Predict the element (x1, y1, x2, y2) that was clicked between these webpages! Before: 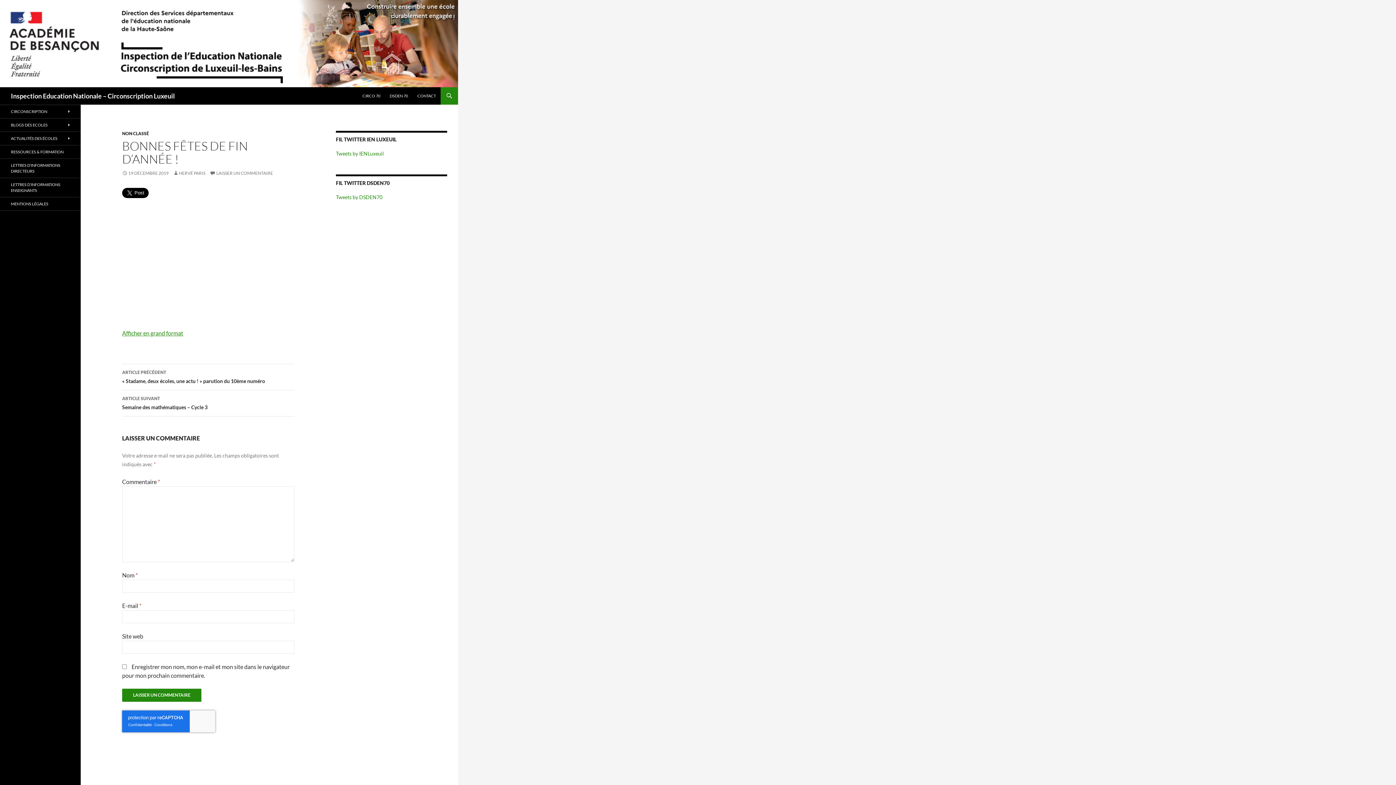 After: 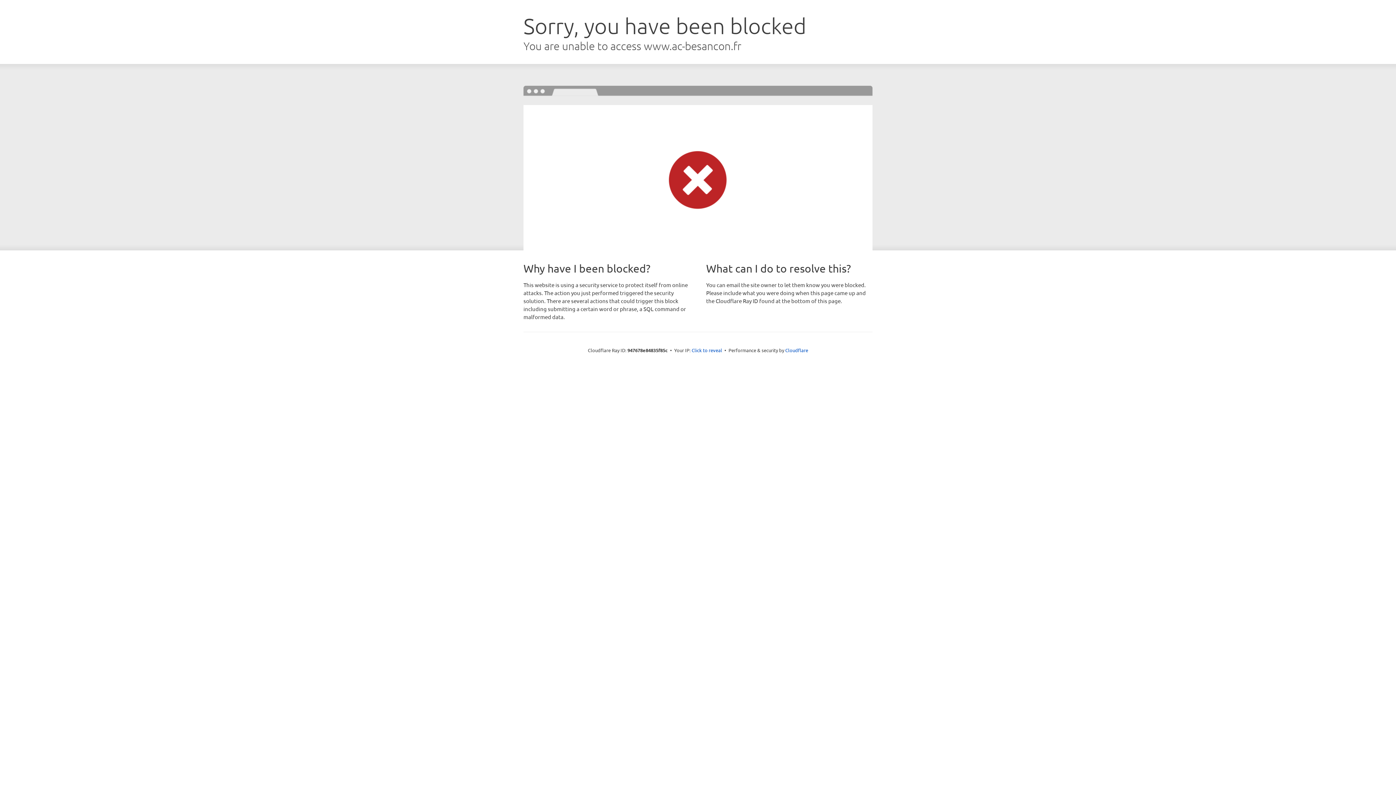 Action: label: DSDEN 70 bbox: (385, 87, 412, 104)